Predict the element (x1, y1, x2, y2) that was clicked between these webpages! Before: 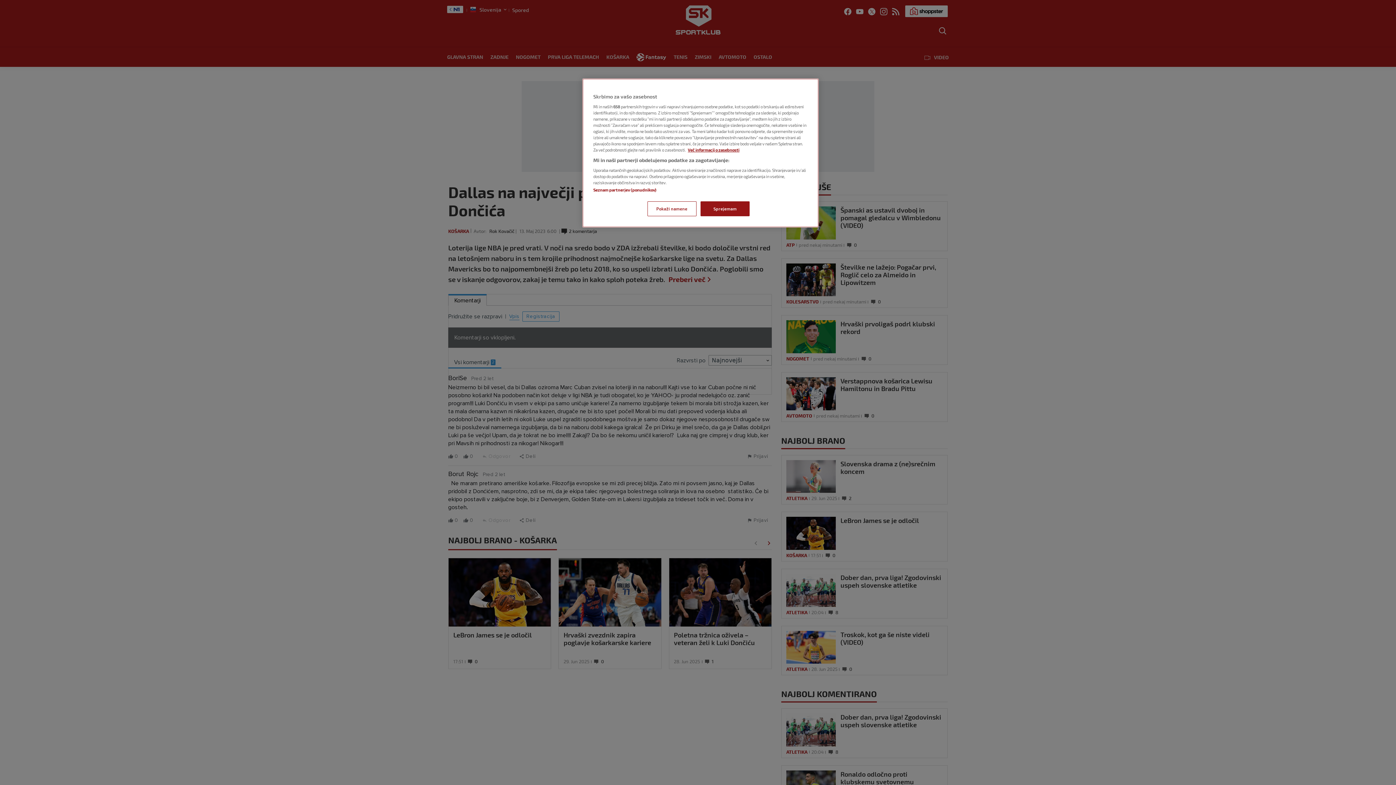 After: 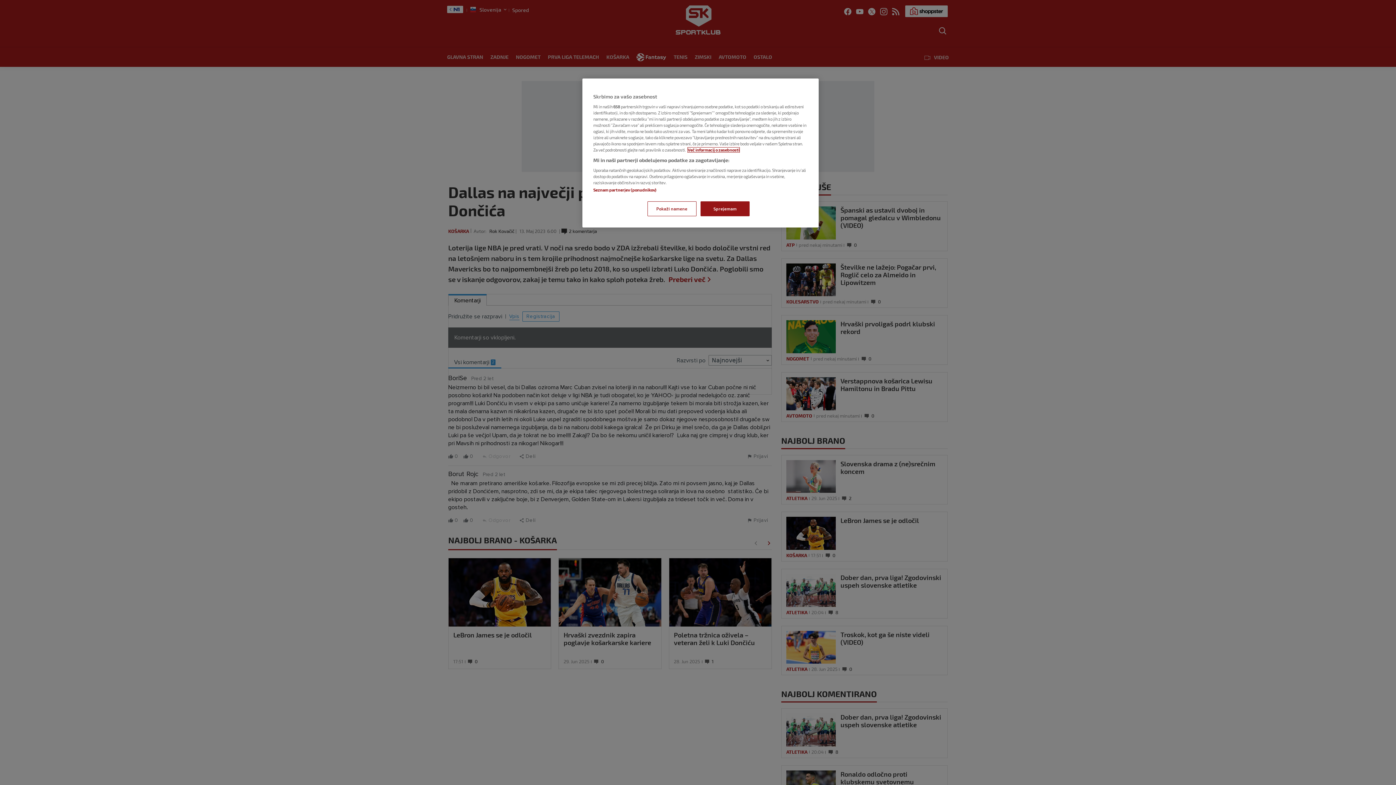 Action: bbox: (688, 147, 739, 152) label: Več informacij o zasebnosti, odpre se v novem zavihku